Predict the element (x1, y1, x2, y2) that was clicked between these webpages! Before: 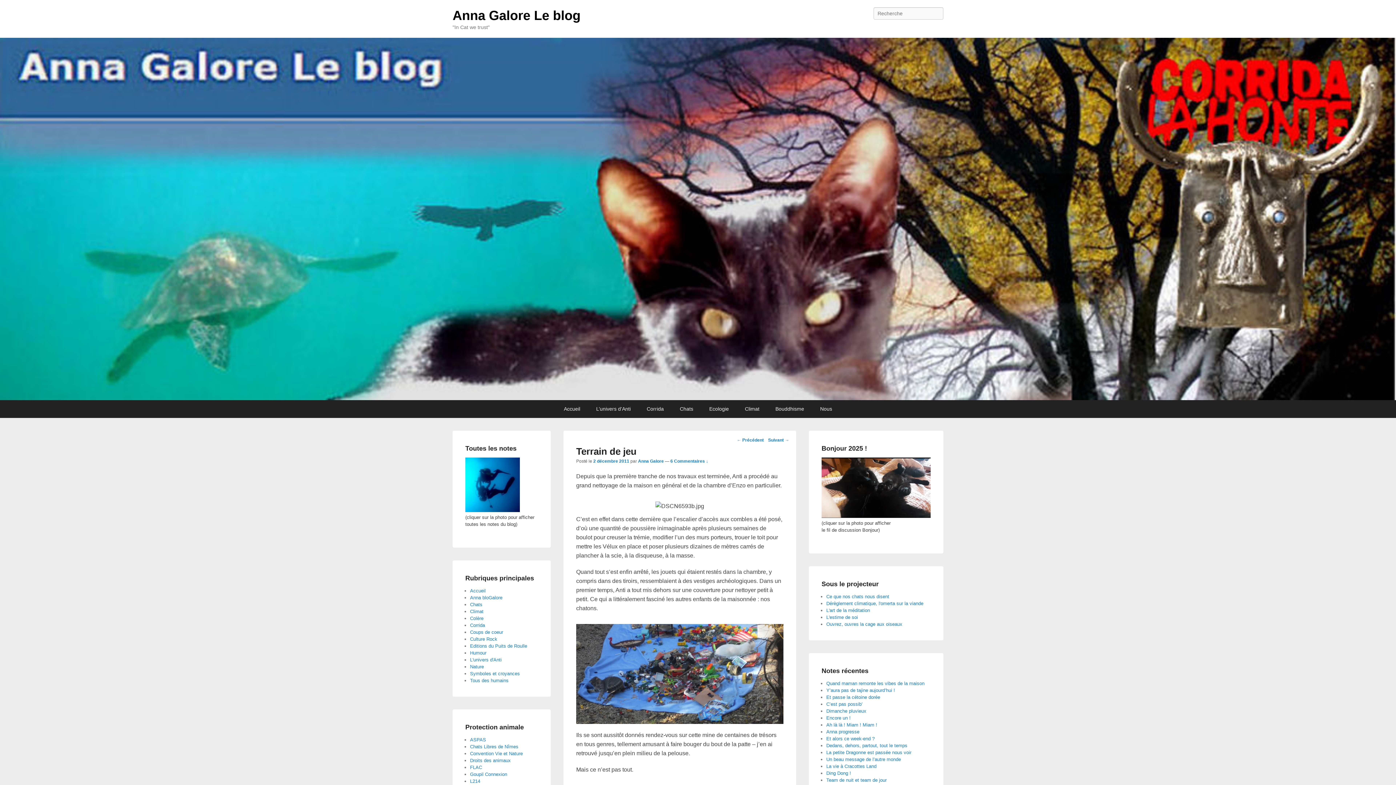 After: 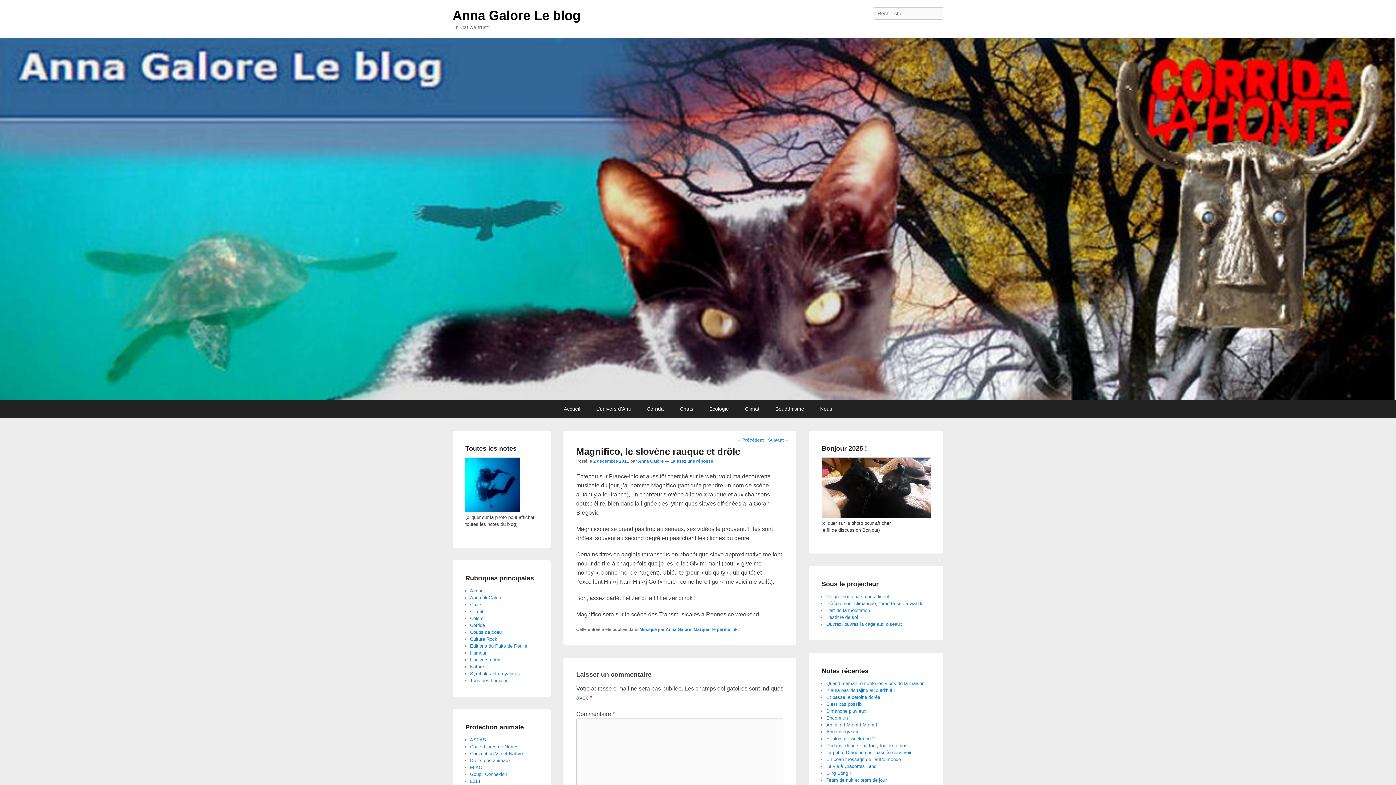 Action: label: Suivant → bbox: (768, 435, 789, 444)